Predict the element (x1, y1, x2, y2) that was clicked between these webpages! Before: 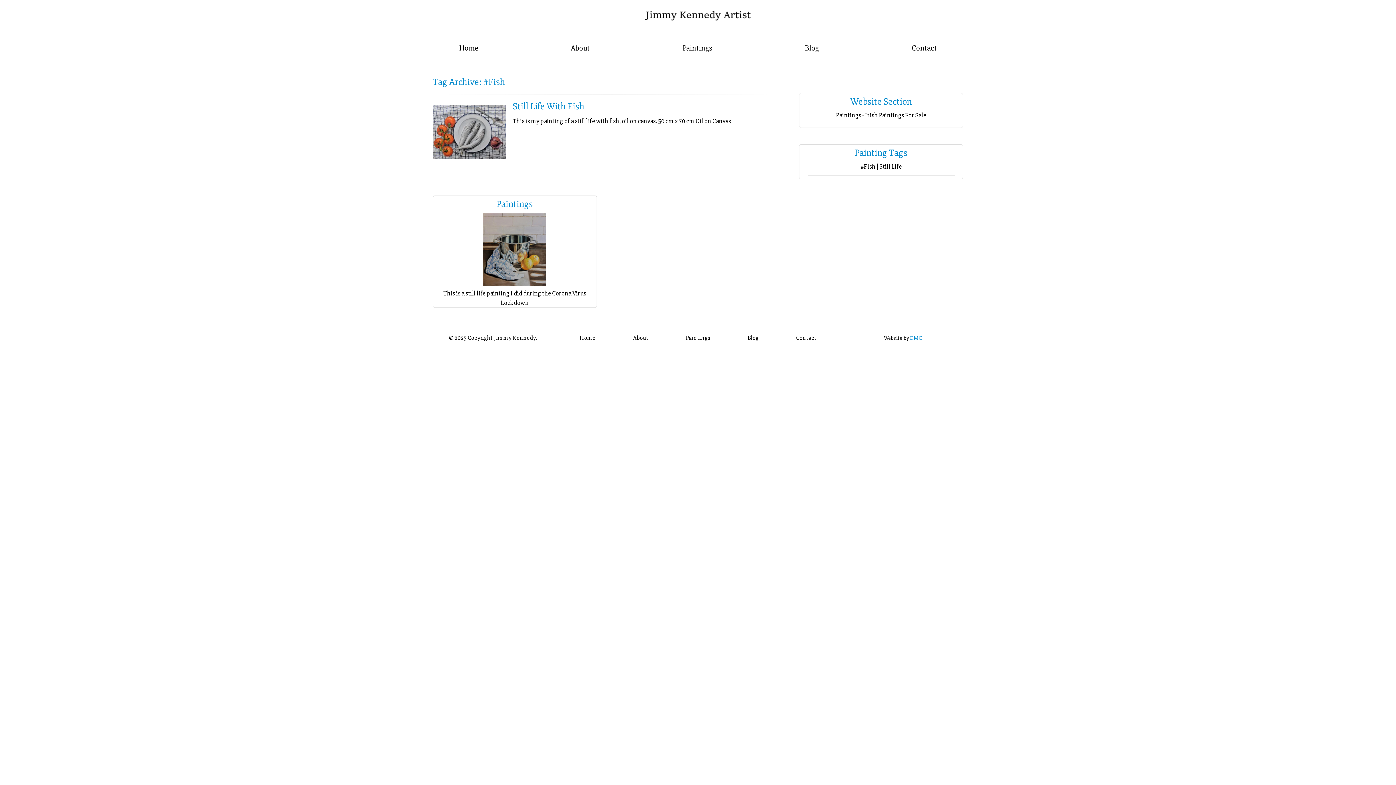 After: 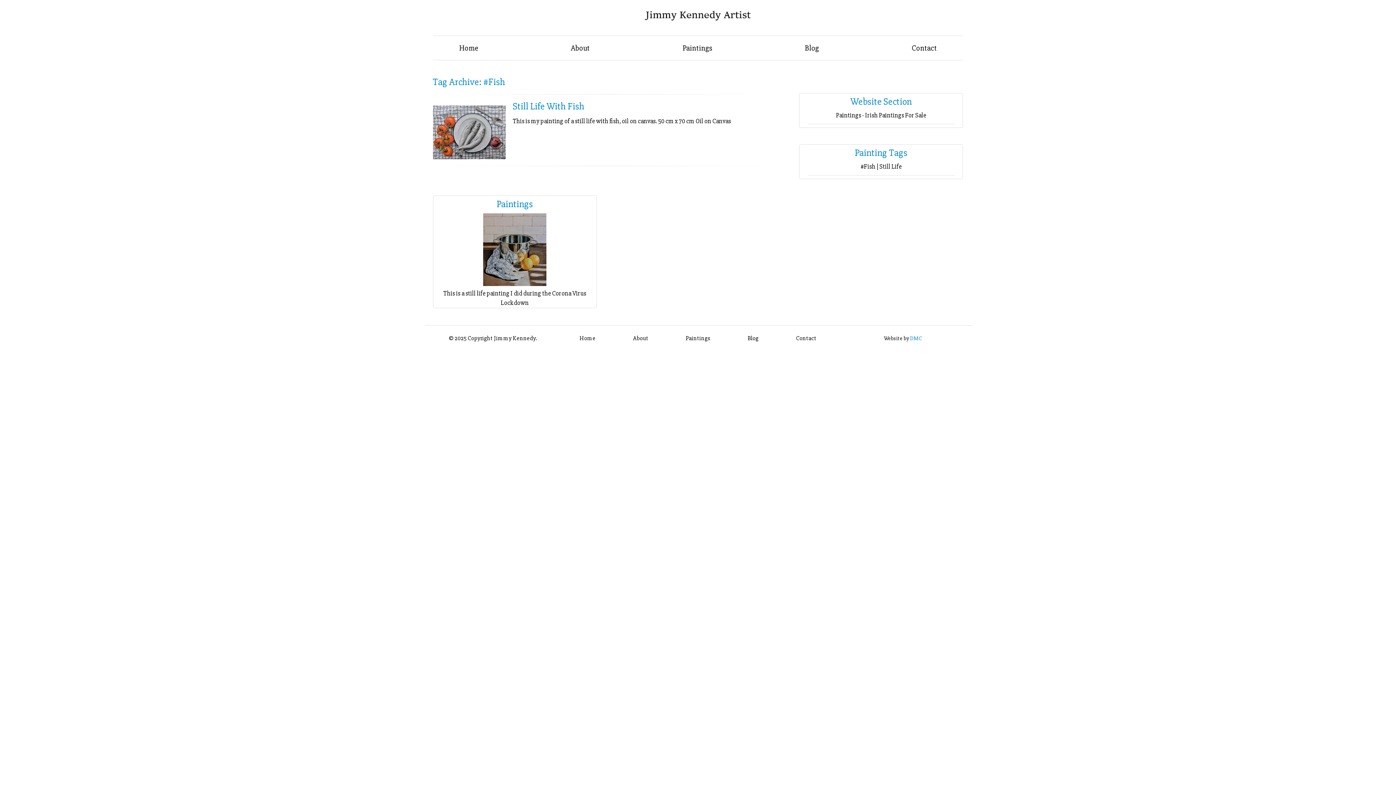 Action: bbox: (860, 162, 875, 170) label: #Fish